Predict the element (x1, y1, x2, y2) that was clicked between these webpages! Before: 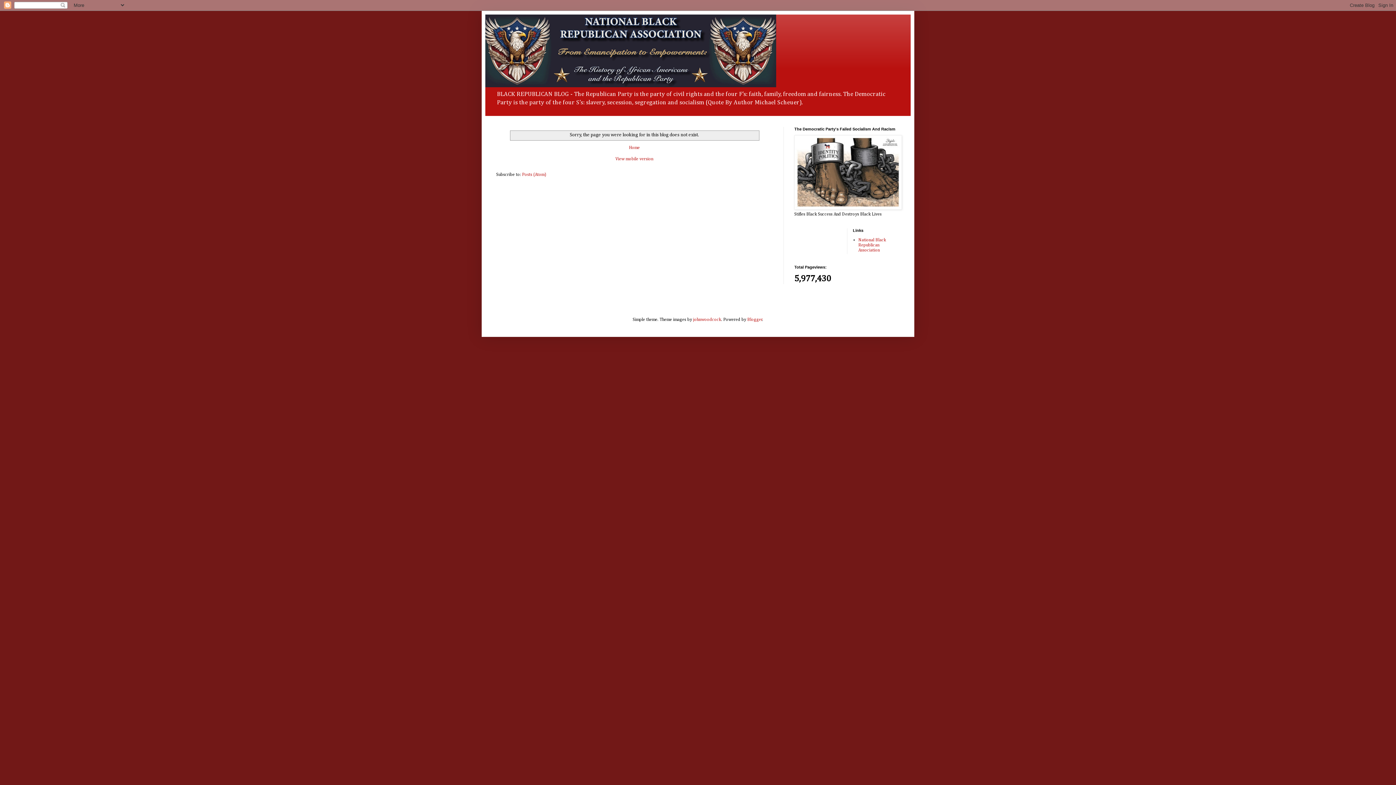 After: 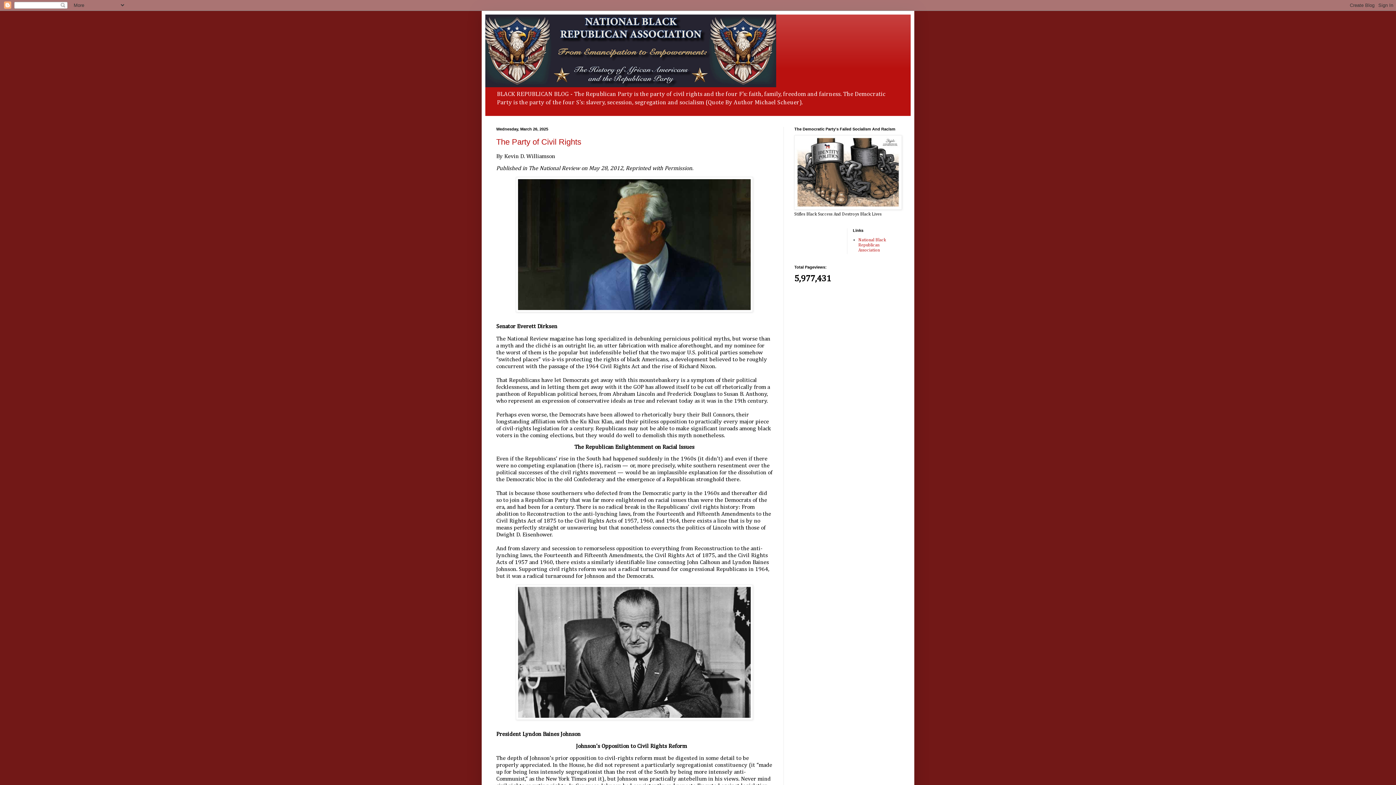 Action: bbox: (485, 14, 910, 87)